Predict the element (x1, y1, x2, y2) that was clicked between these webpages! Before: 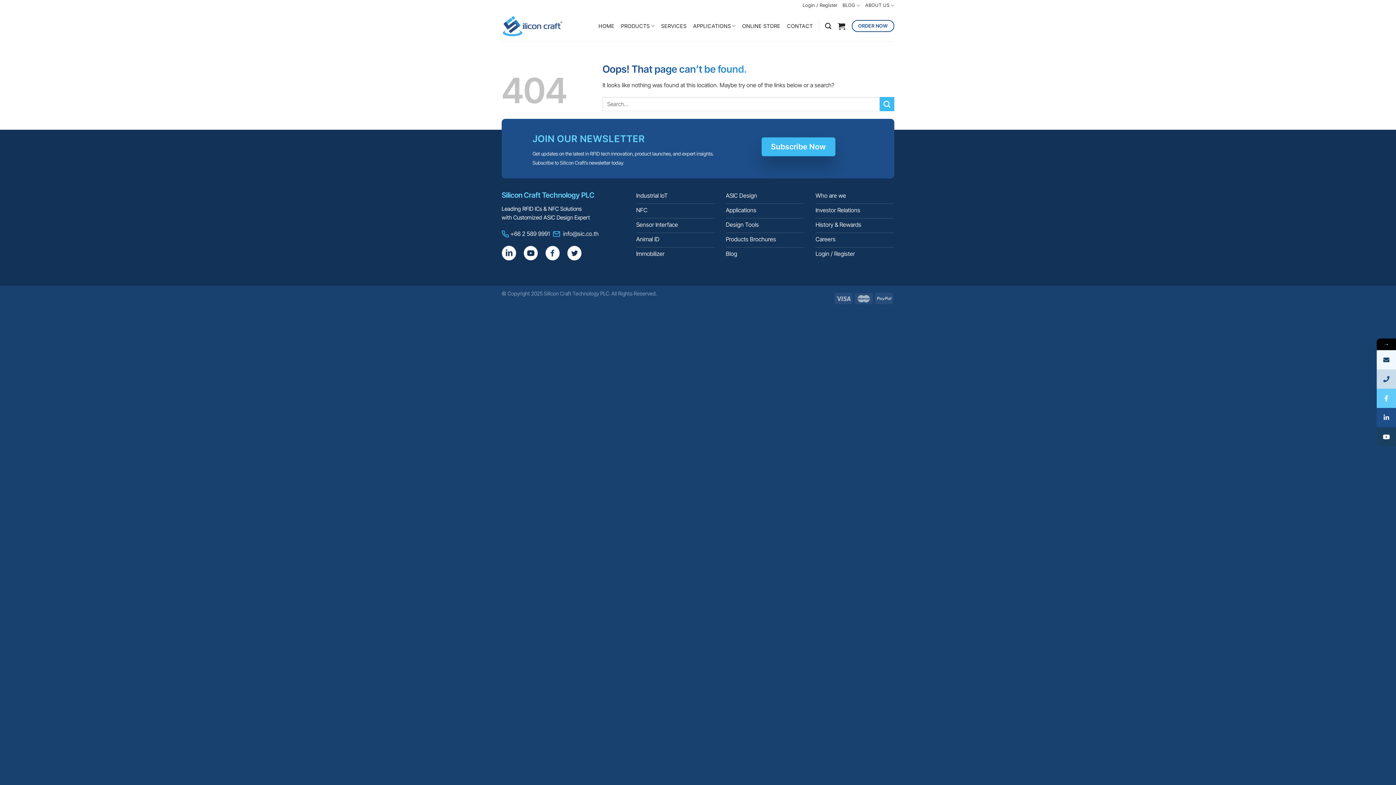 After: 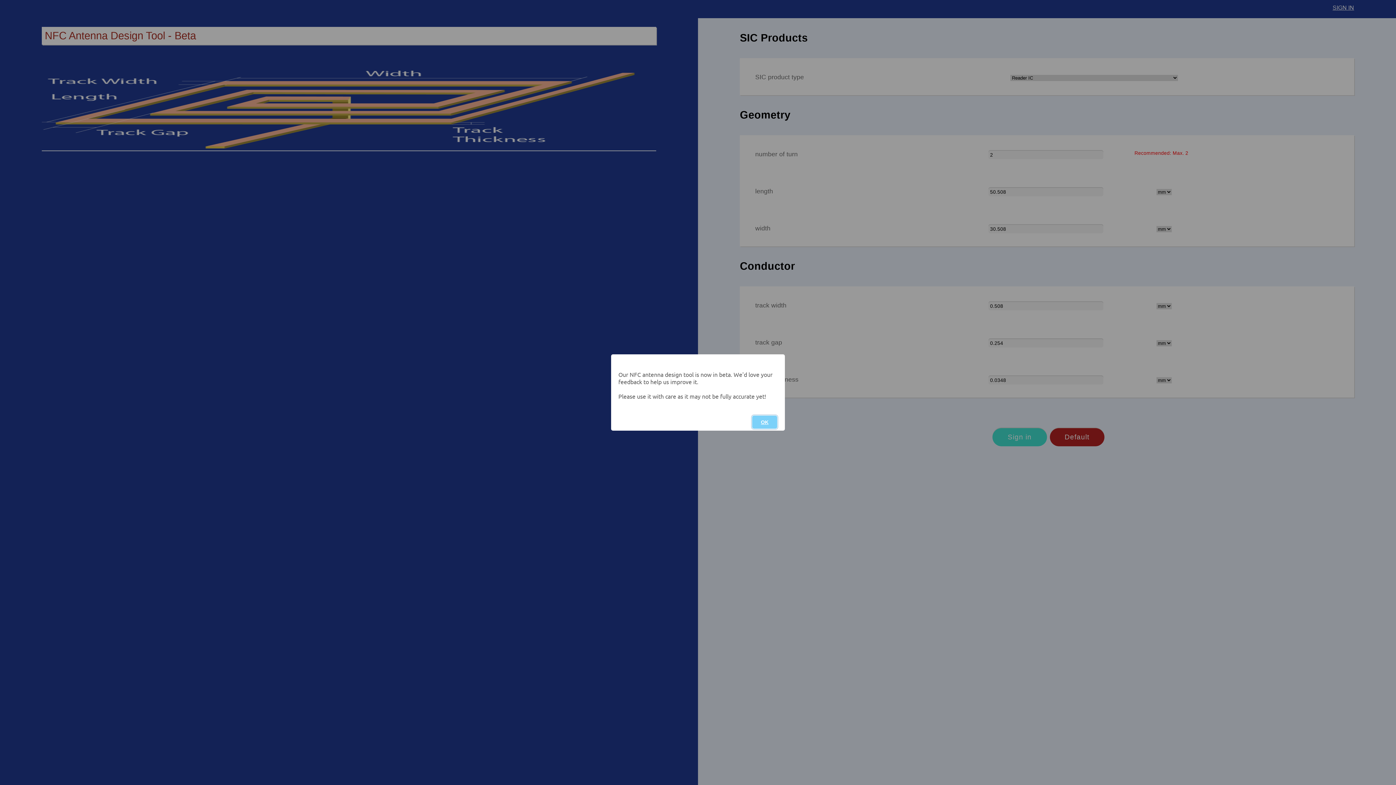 Action: bbox: (726, 218, 804, 233) label: Design Tools